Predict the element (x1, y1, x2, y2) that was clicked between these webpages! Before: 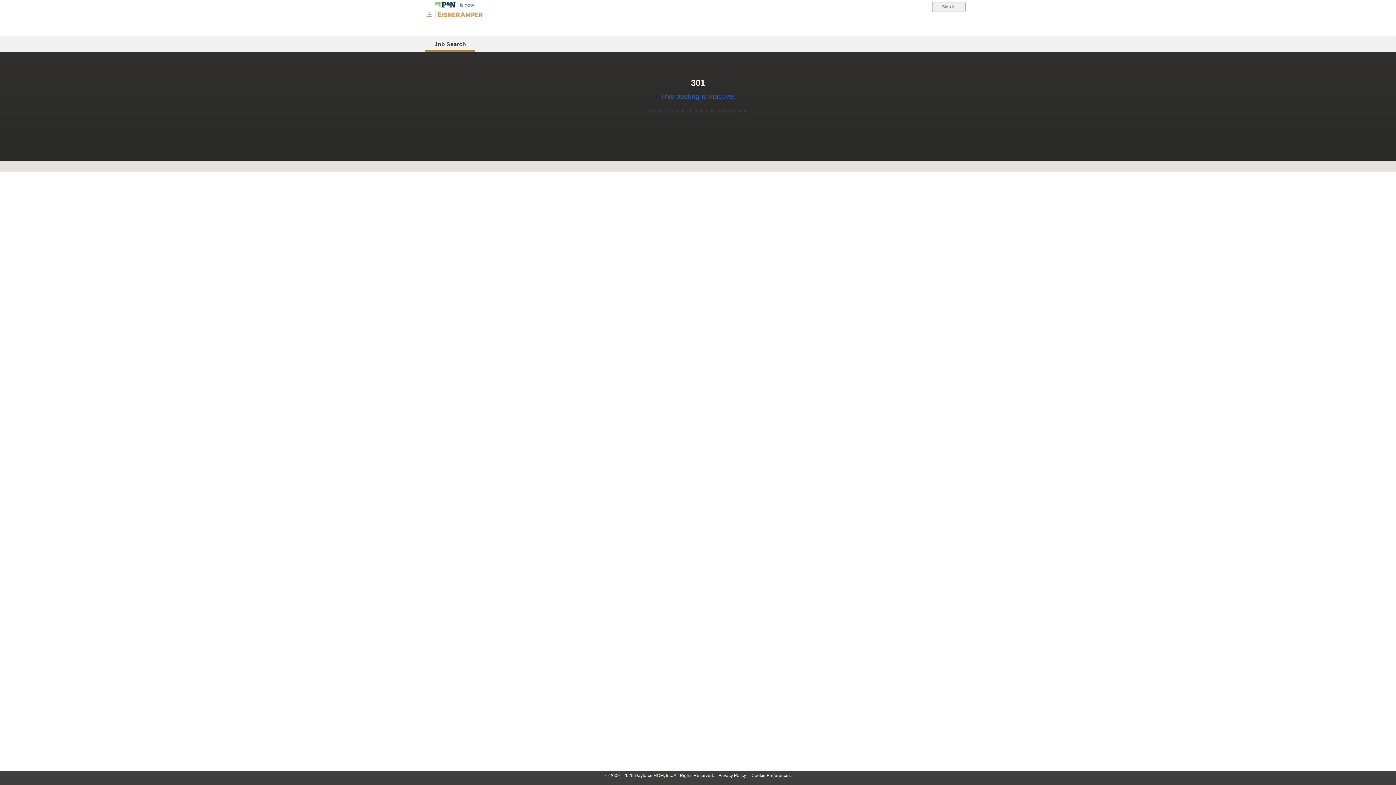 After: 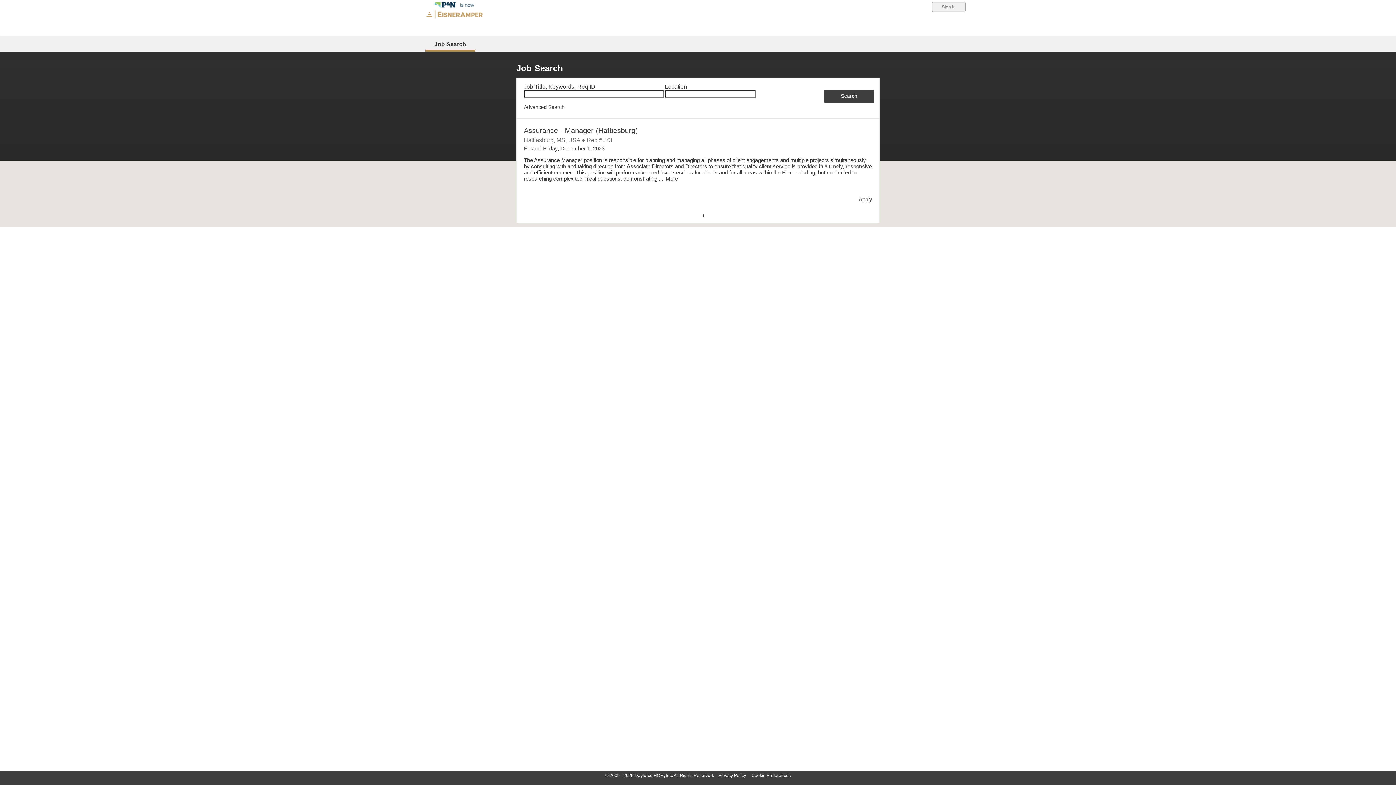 Action: bbox: (434, 41, 466, 47) label: Job Search